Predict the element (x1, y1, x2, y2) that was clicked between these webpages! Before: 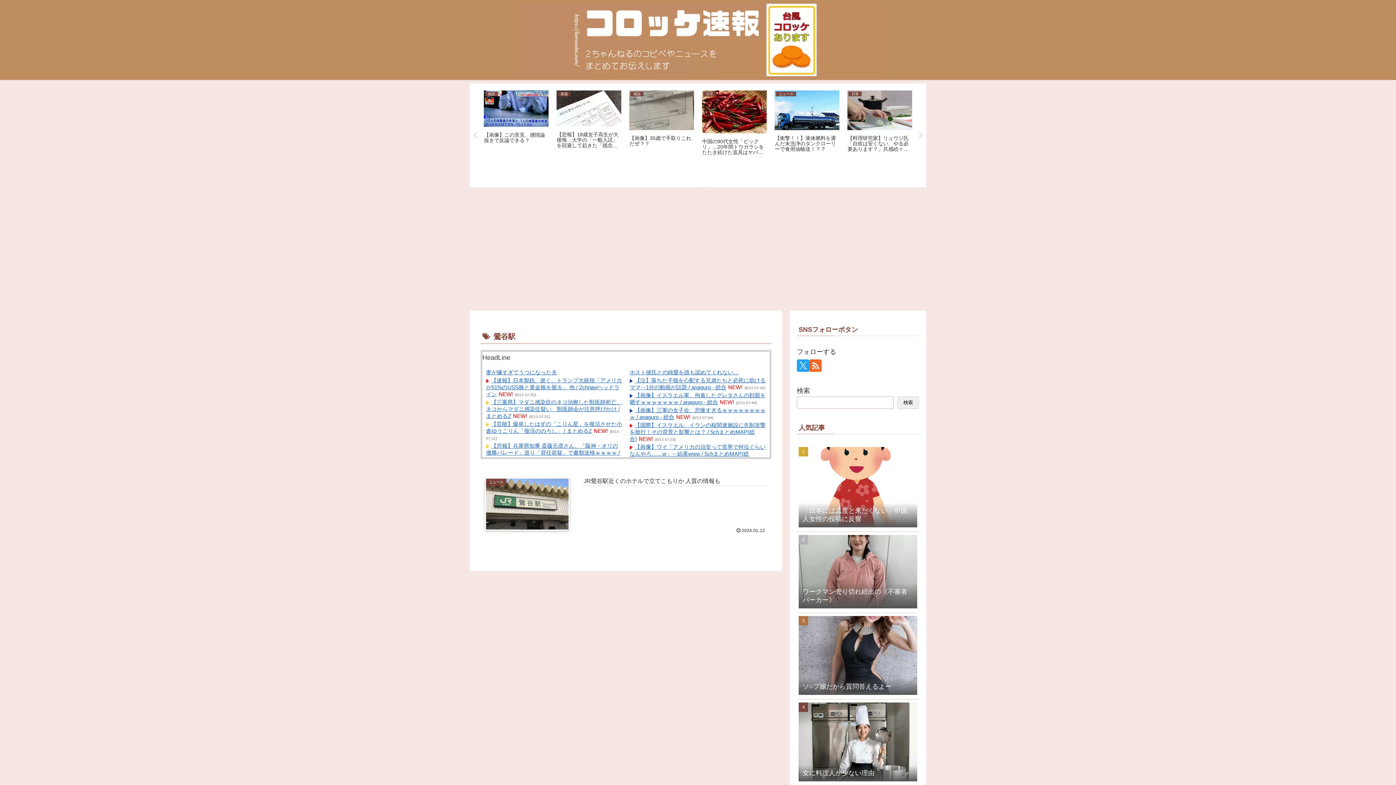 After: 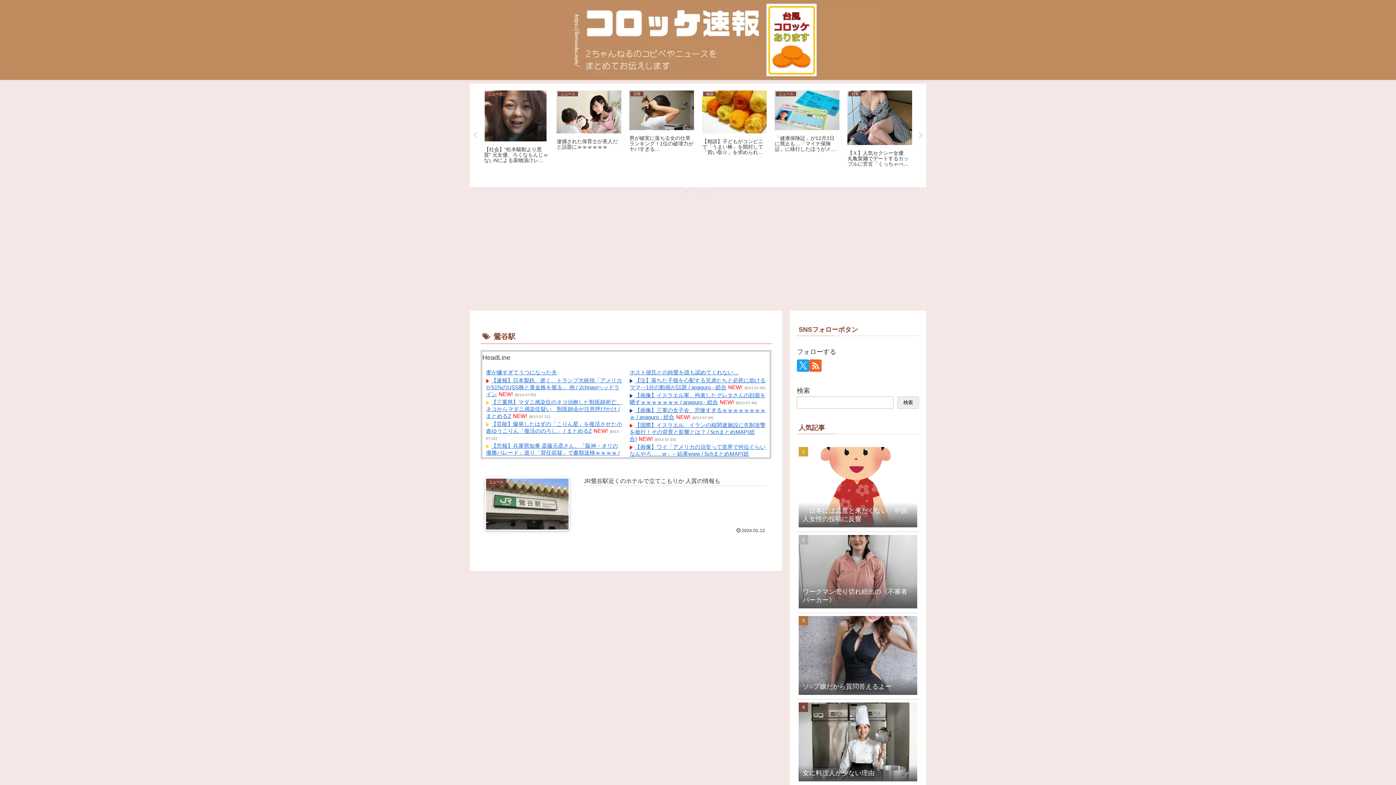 Action: bbox: (683, 188, 690, 195) label: 1 of 3